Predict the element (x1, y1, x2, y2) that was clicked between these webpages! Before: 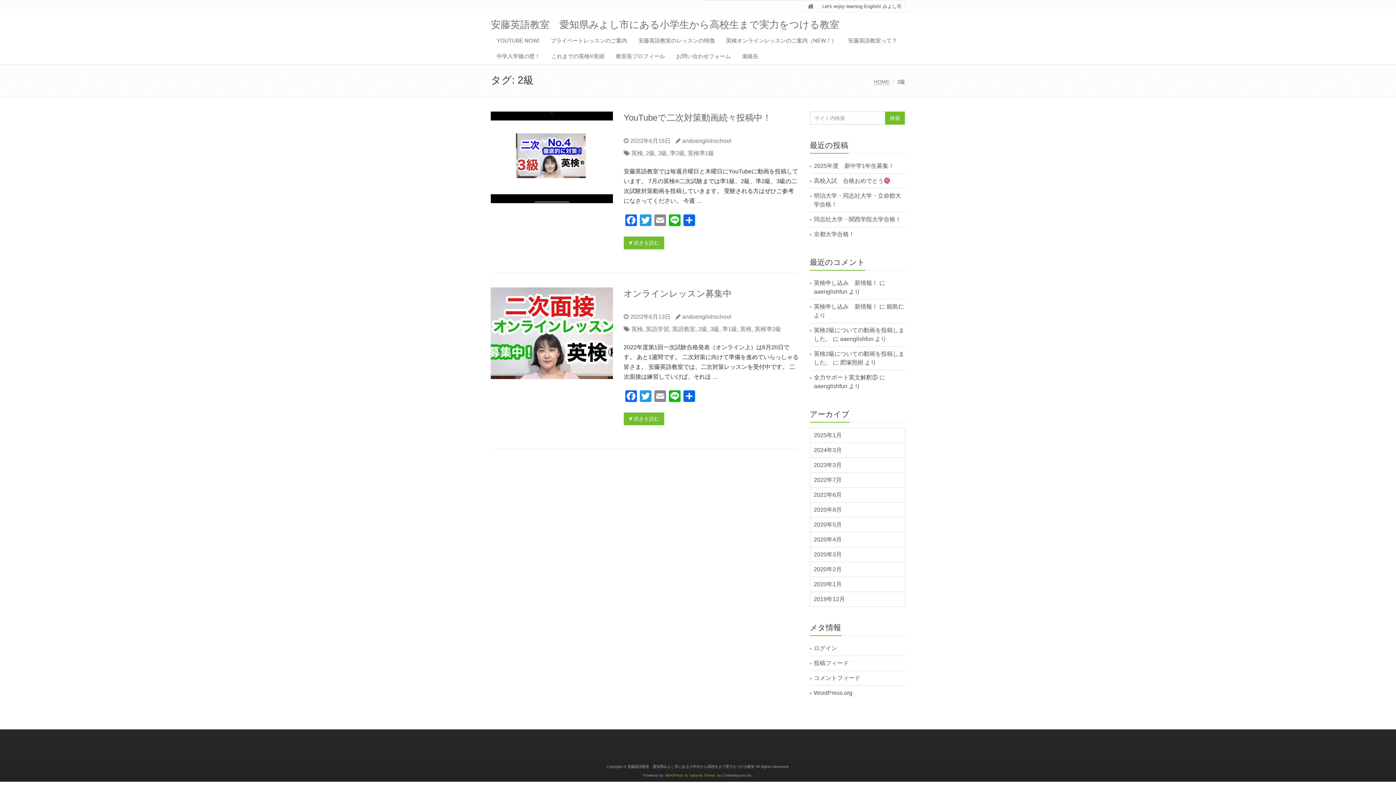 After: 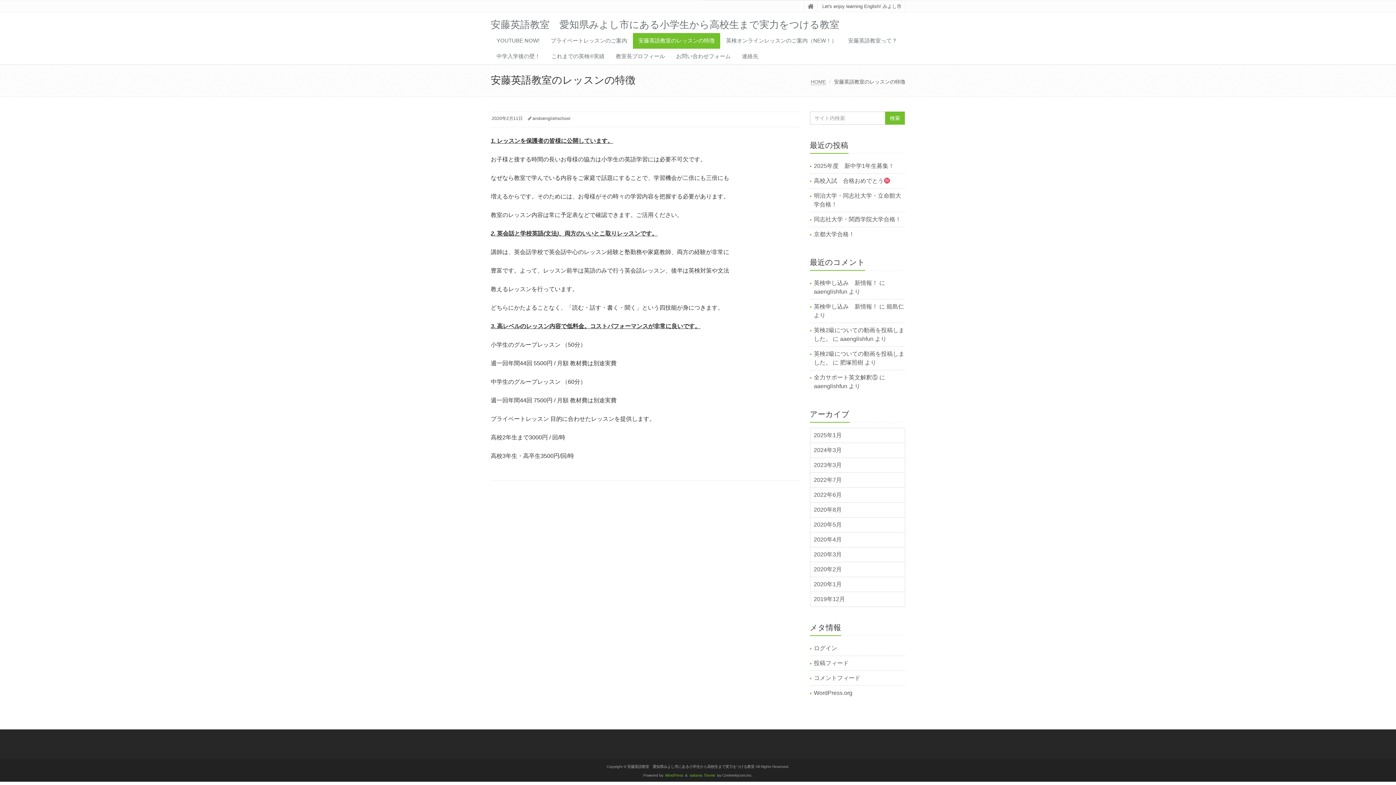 Action: label: 安藤英語教室のレッスンの特徴 bbox: (633, 33, 720, 48)